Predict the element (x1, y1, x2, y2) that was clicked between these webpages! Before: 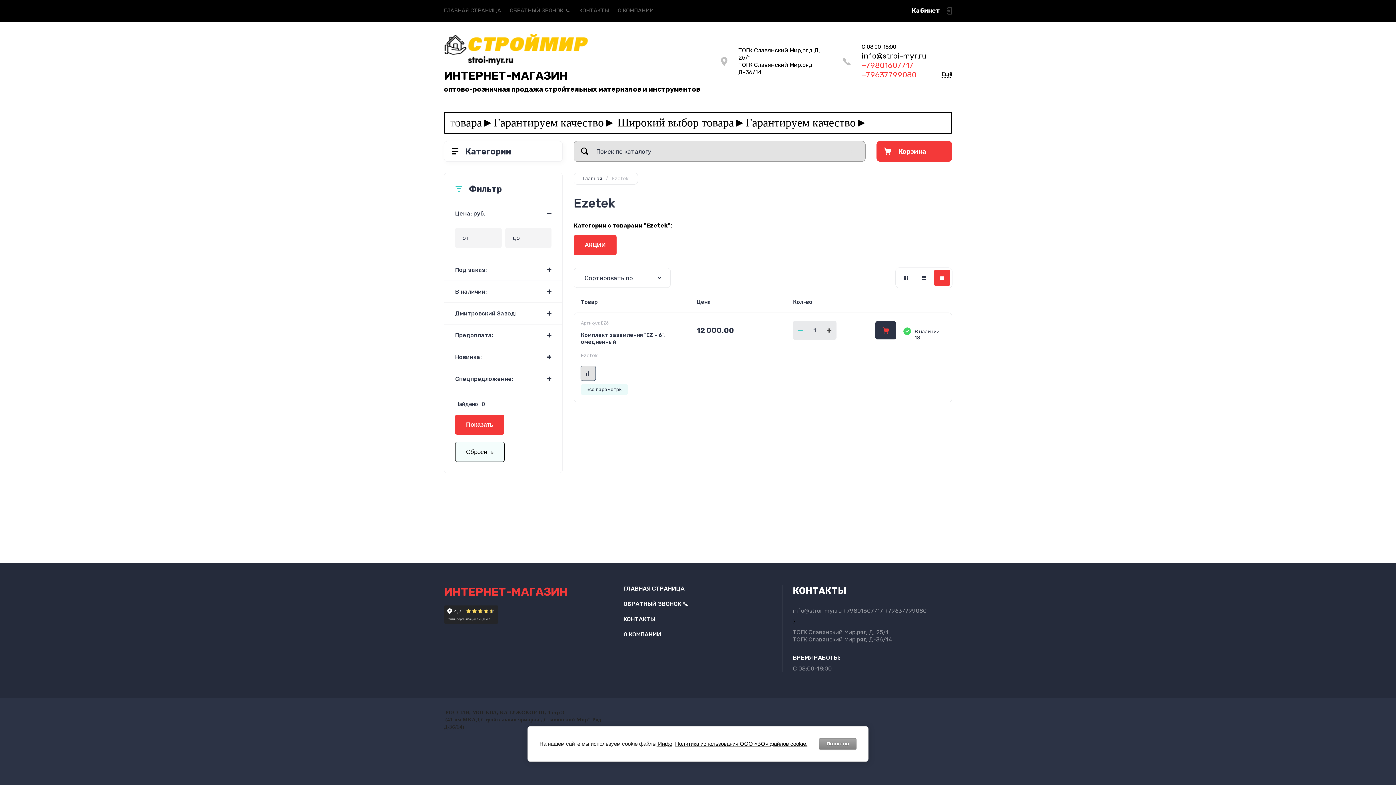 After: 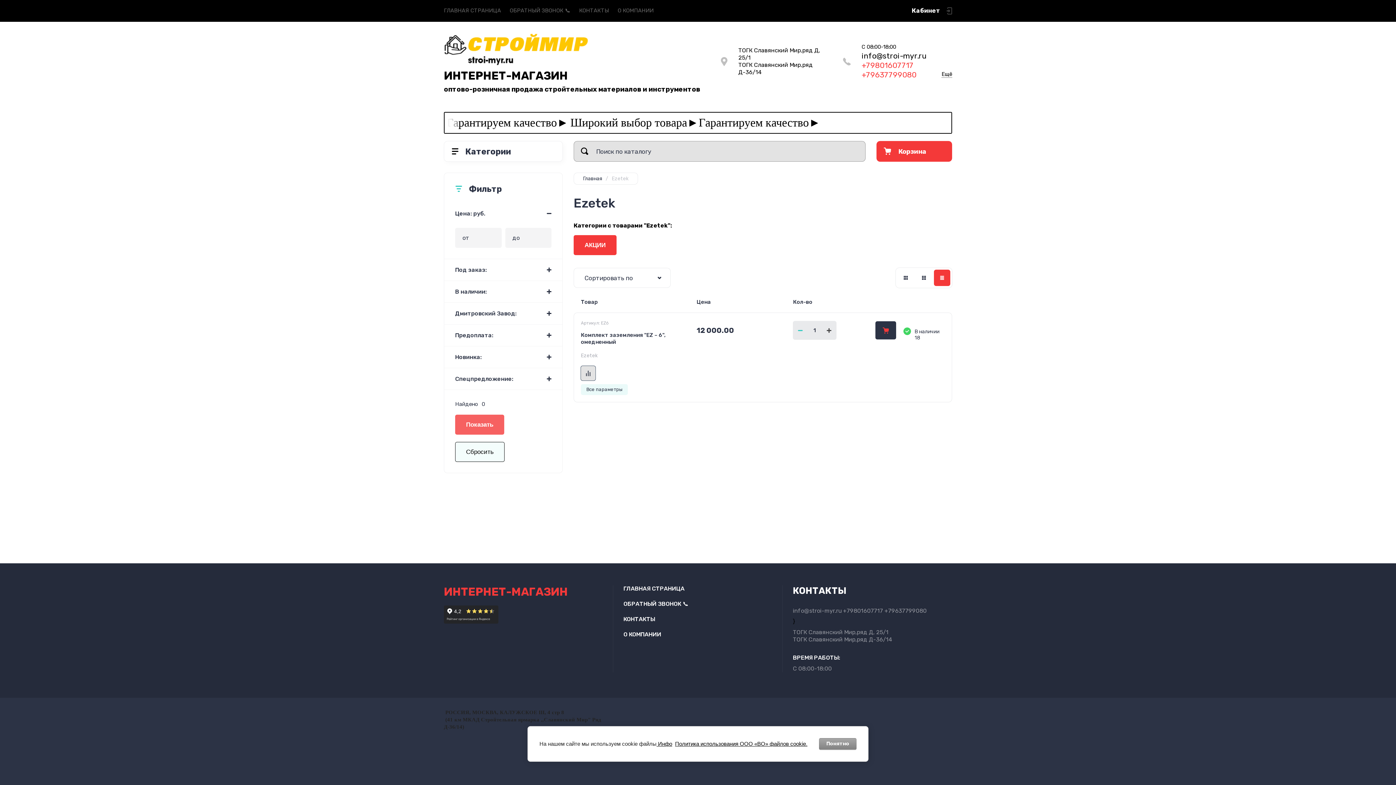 Action: label: Показать bbox: (455, 414, 504, 434)